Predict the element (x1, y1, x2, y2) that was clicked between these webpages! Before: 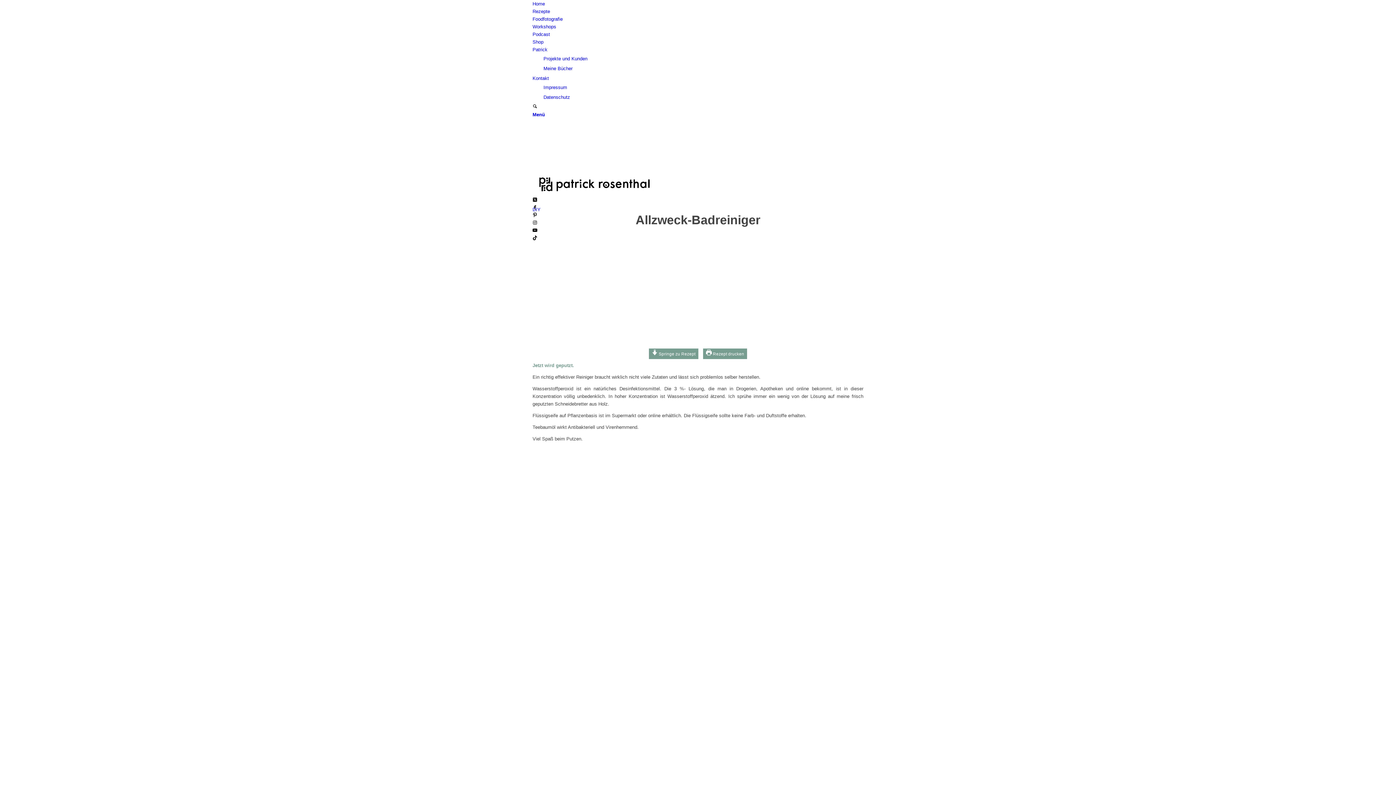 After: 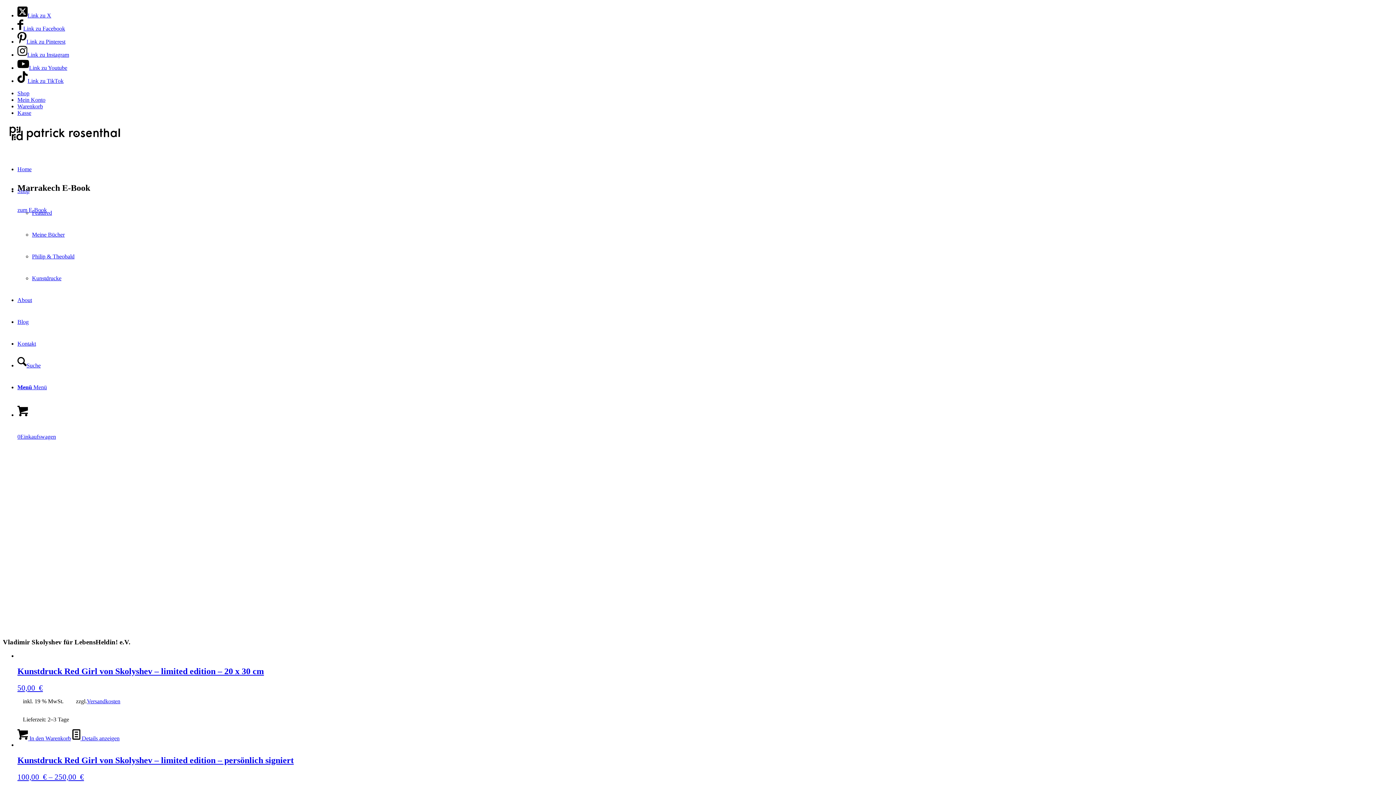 Action: label: Shop bbox: (532, 39, 543, 44)